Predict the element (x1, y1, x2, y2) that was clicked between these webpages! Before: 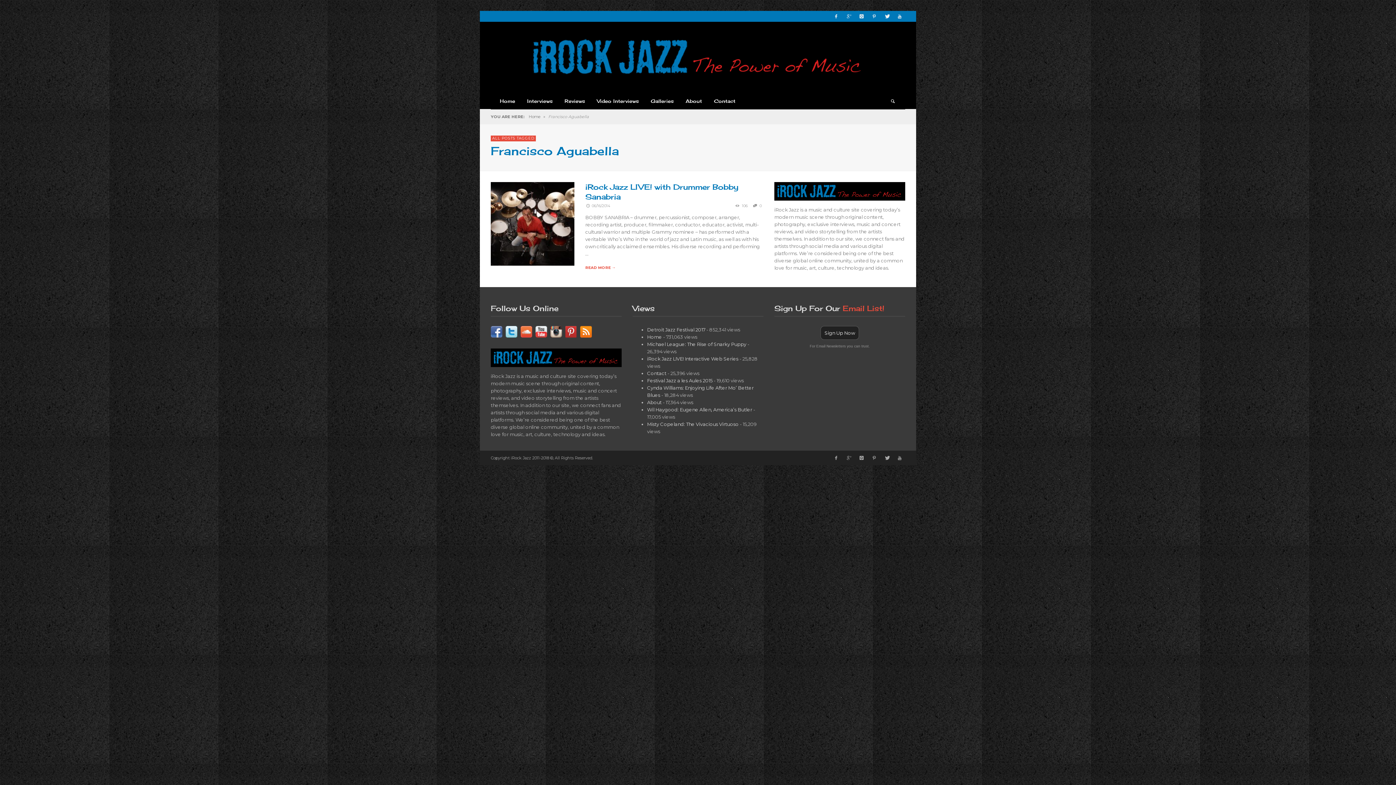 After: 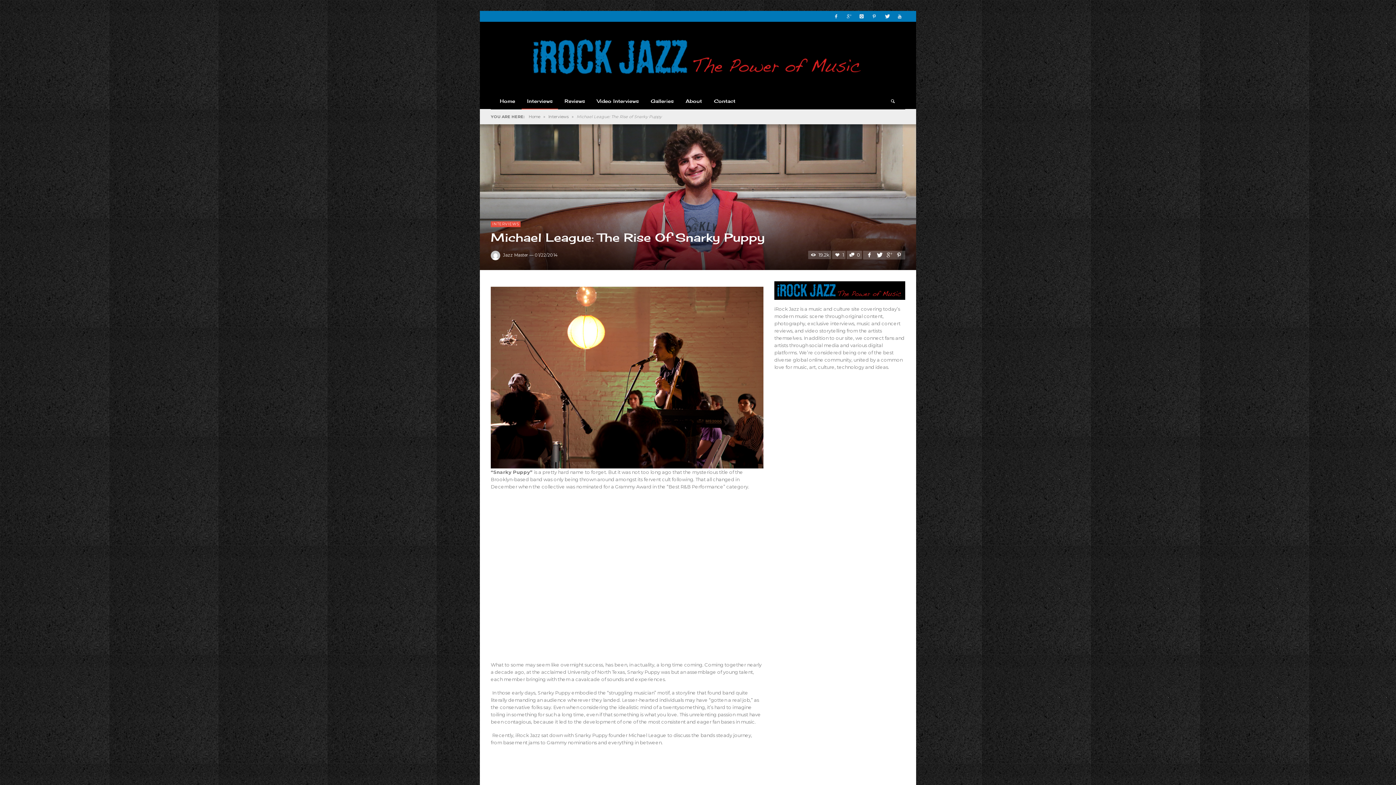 Action: bbox: (647, 341, 746, 347) label: Michael League: The Rise of Snarky Puppy